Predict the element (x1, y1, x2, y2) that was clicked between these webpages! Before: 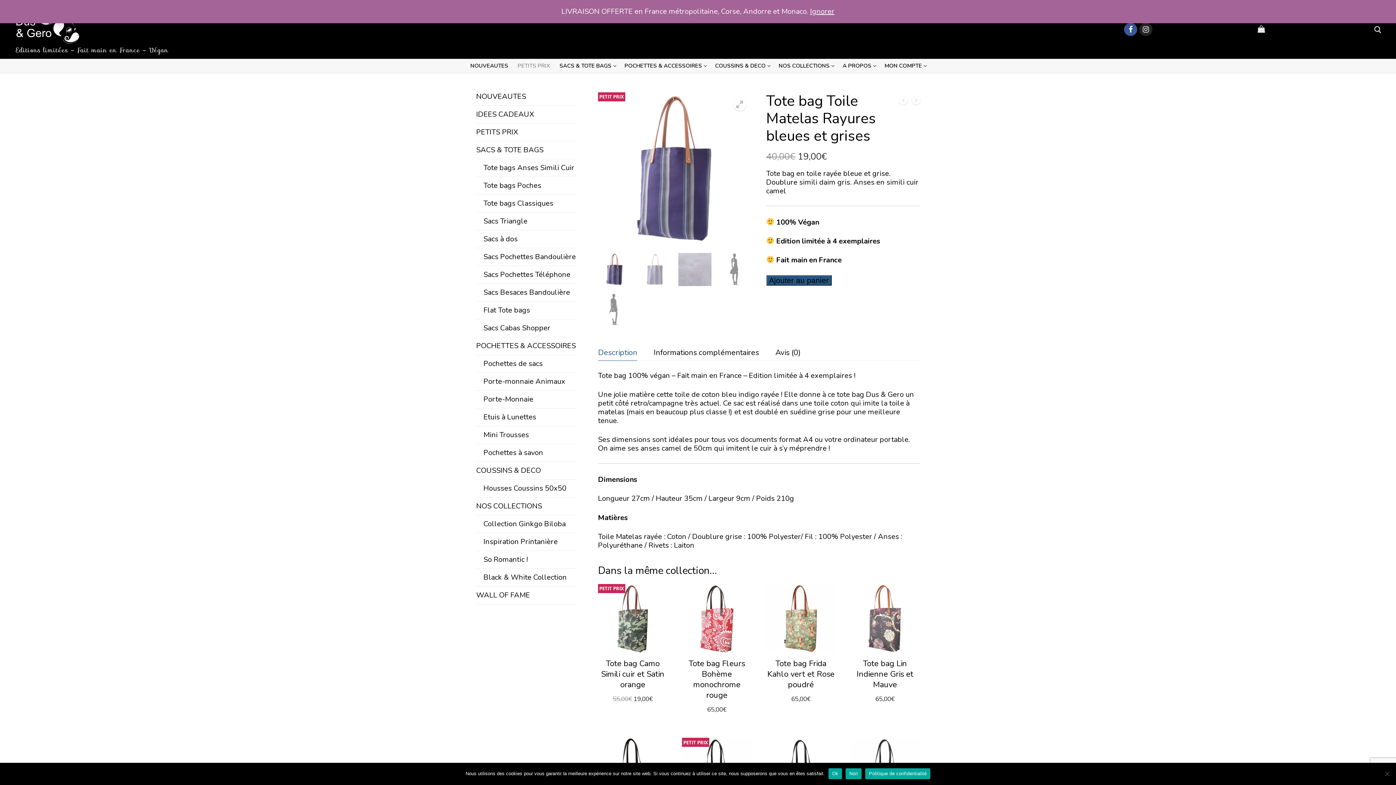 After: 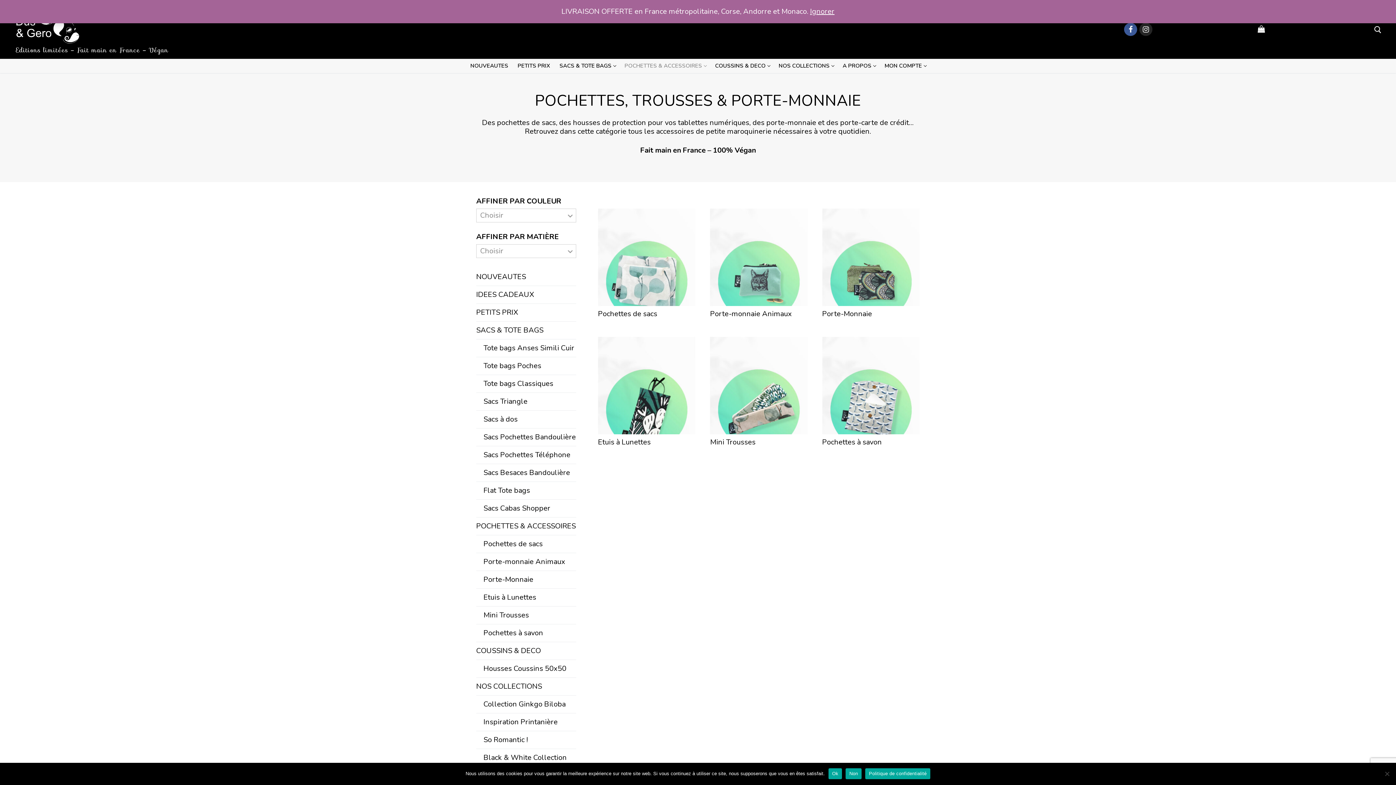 Action: bbox: (620, 59, 710, 73) label: POCHETTES & ACCESSOIRES
 